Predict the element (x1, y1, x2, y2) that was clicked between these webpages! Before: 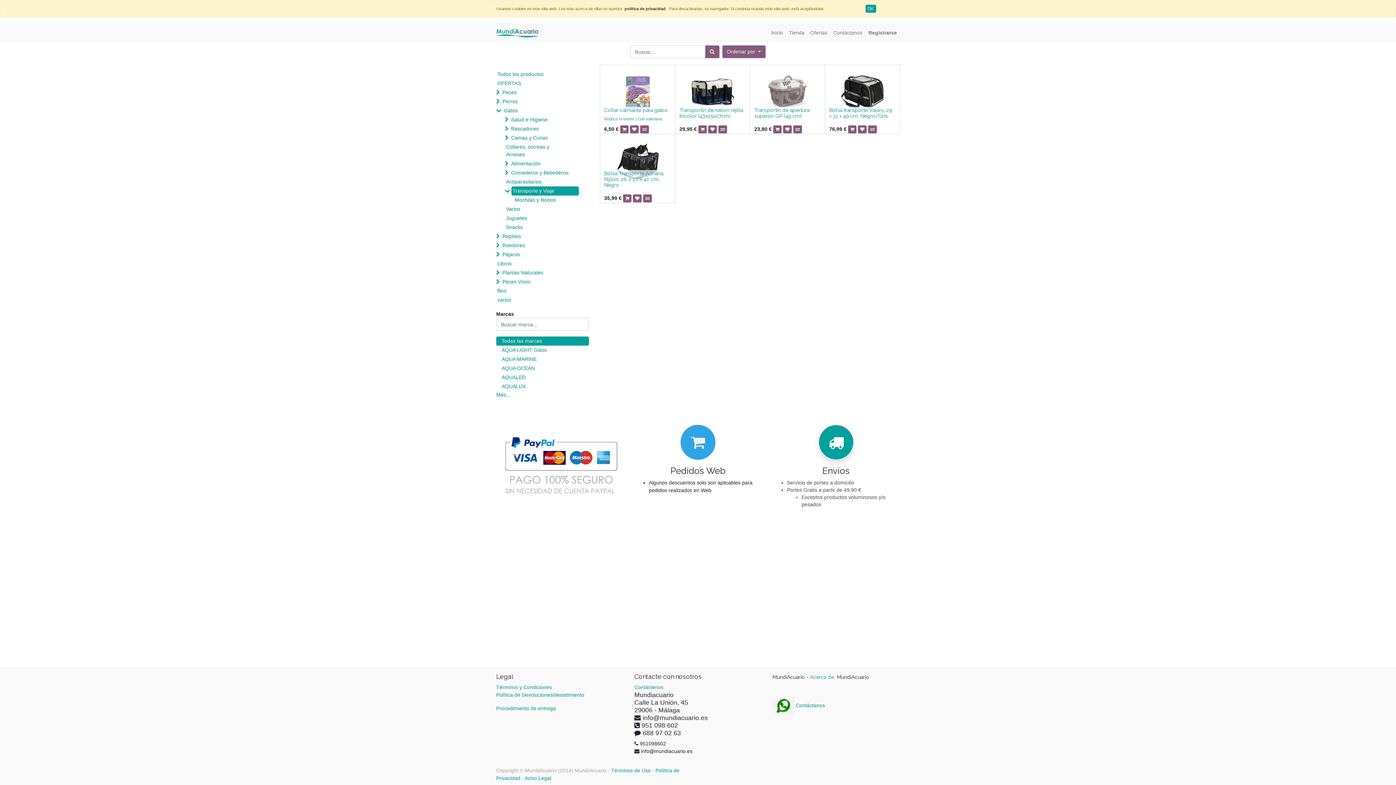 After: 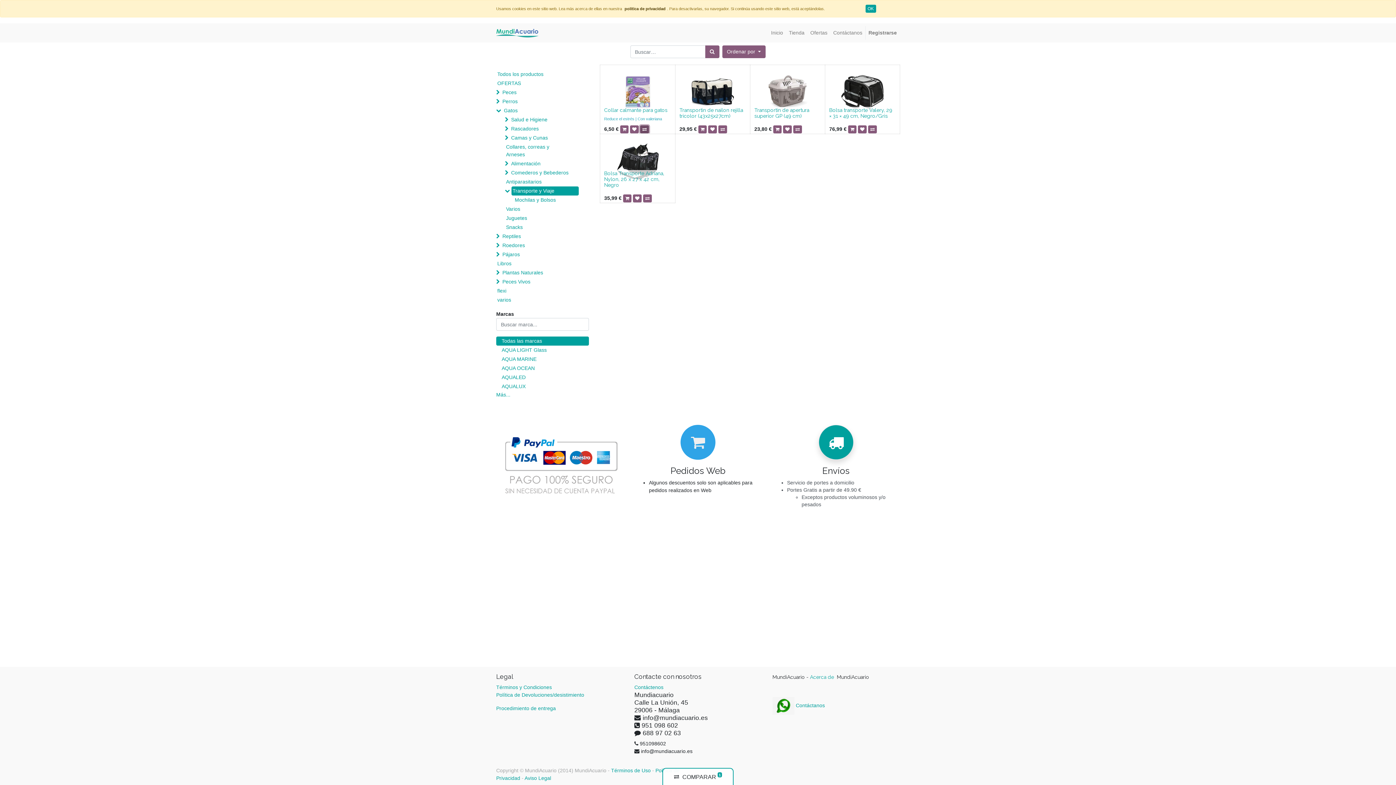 Action: bbox: (640, 125, 649, 133) label: Comparar